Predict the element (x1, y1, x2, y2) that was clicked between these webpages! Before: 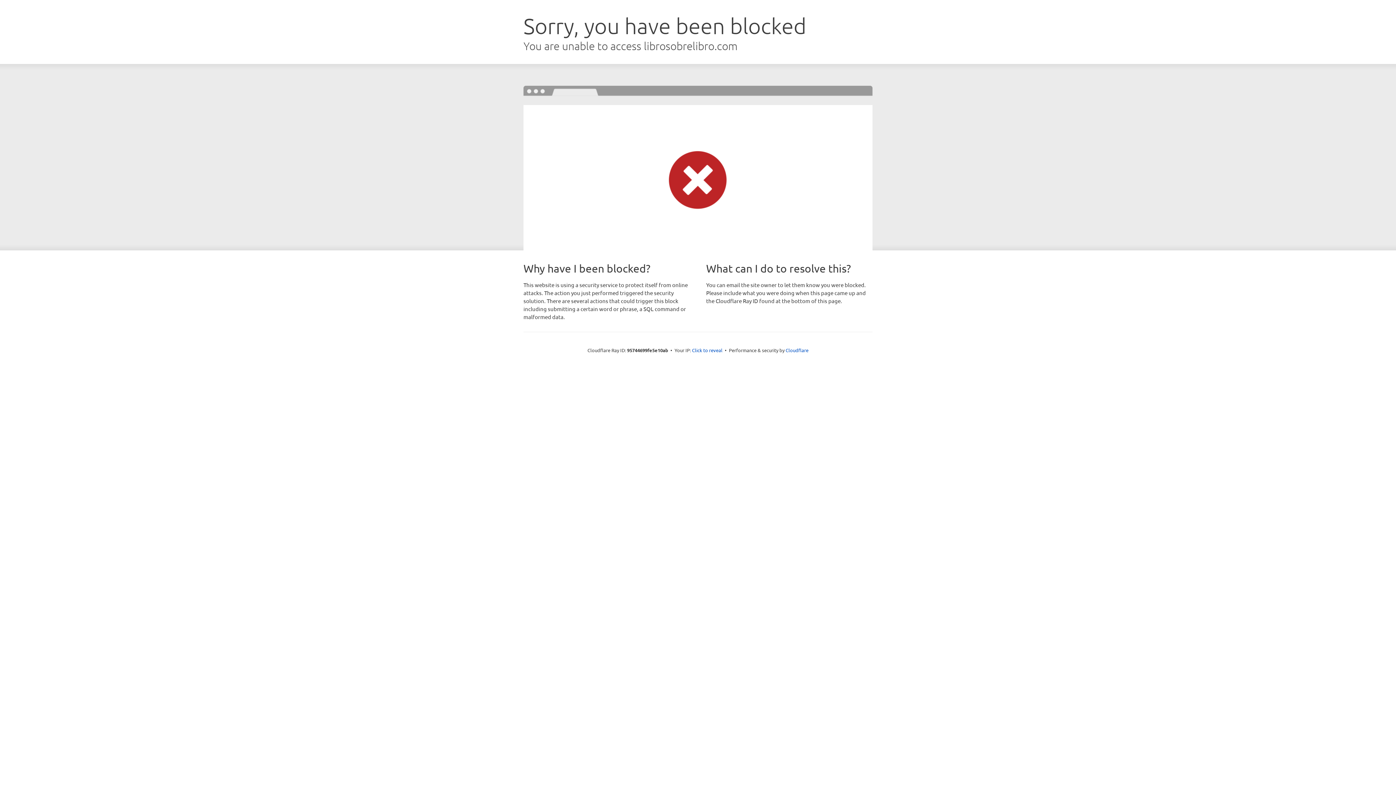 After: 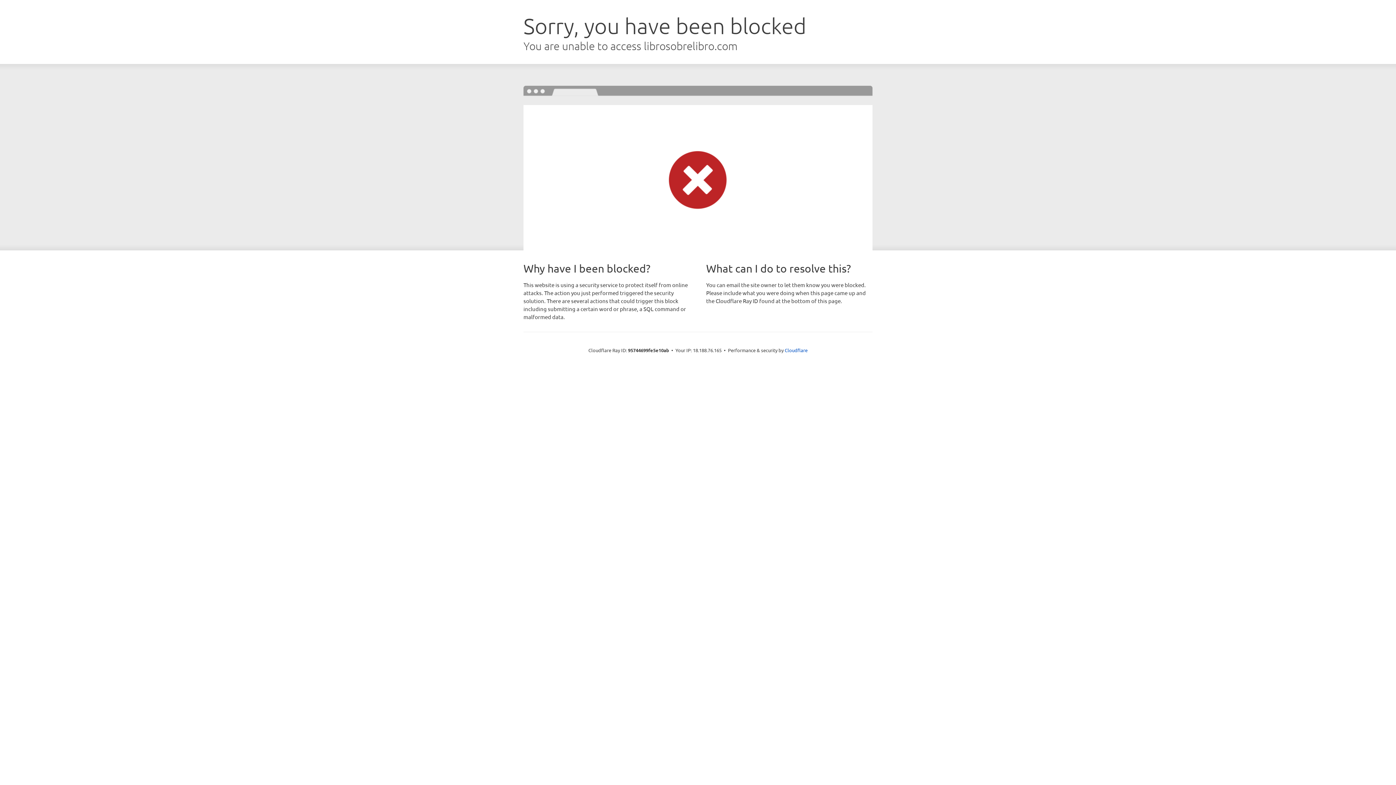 Action: label: Click to reveal bbox: (692, 346, 722, 353)